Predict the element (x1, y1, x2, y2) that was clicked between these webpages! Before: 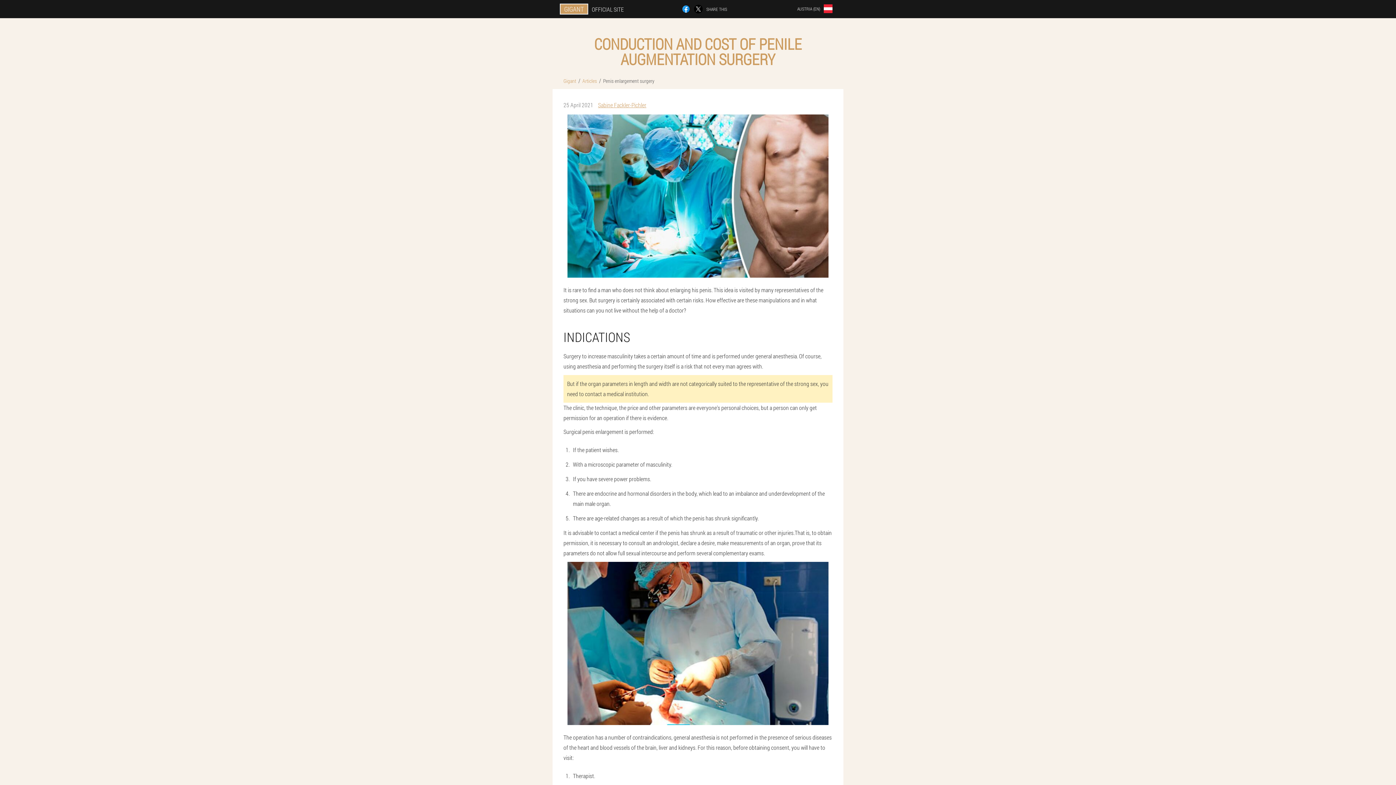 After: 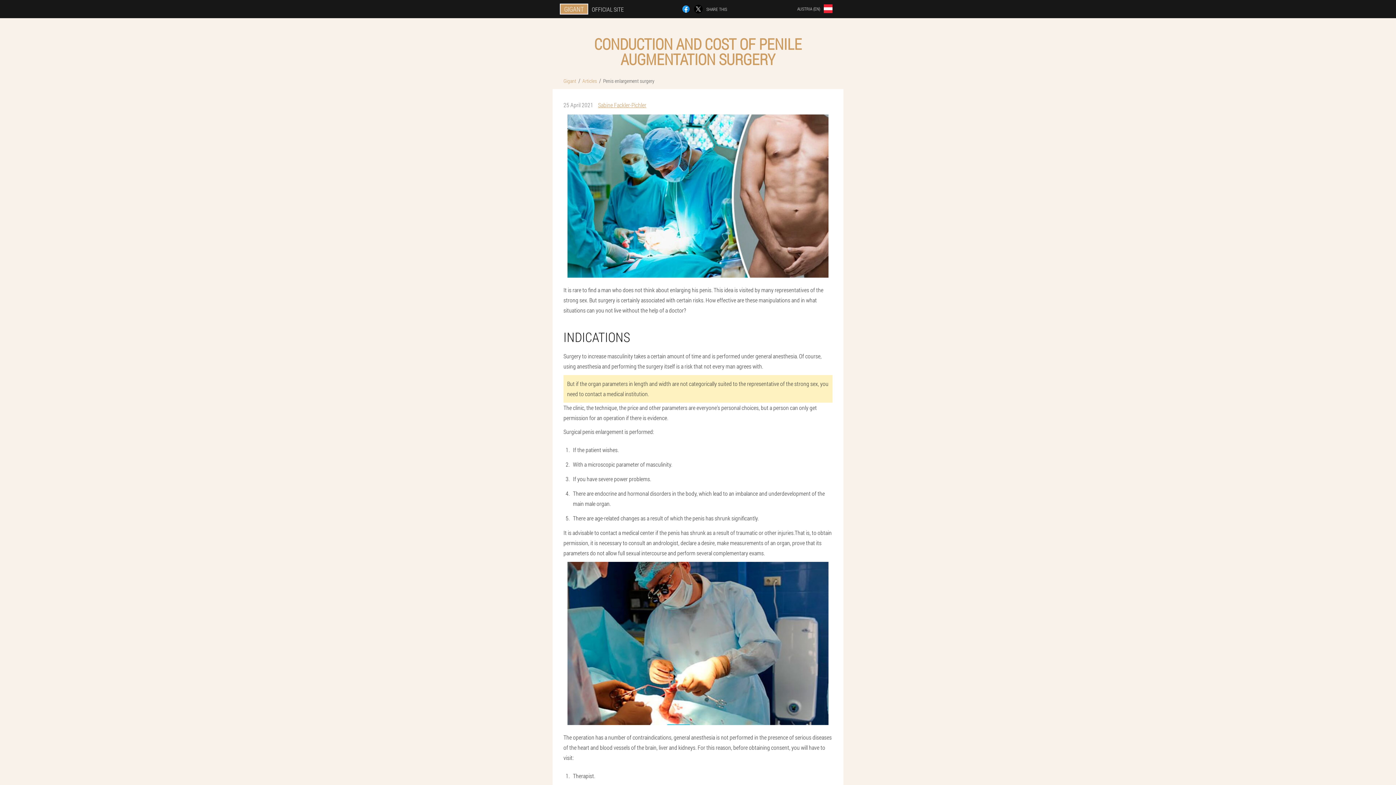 Action: bbox: (681, 4, 690, 13)